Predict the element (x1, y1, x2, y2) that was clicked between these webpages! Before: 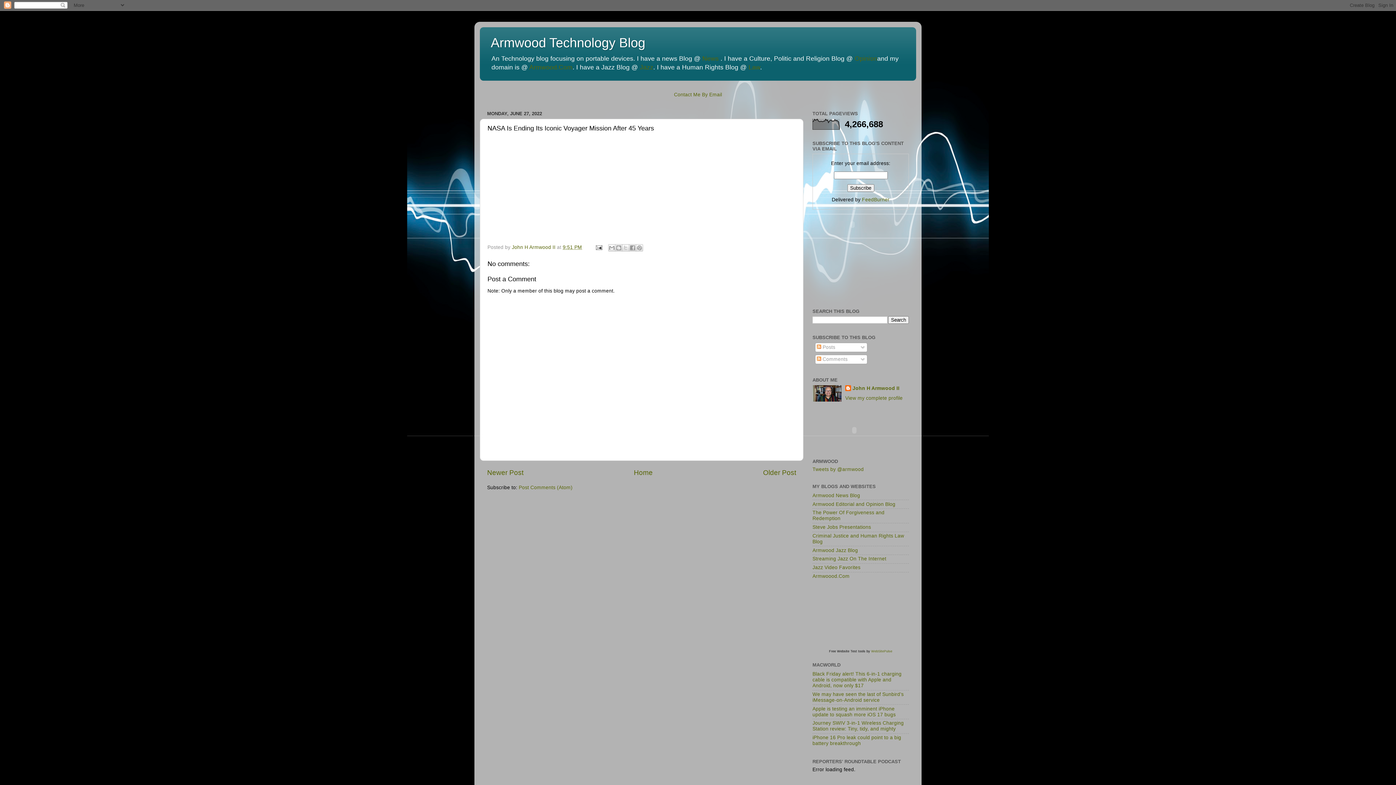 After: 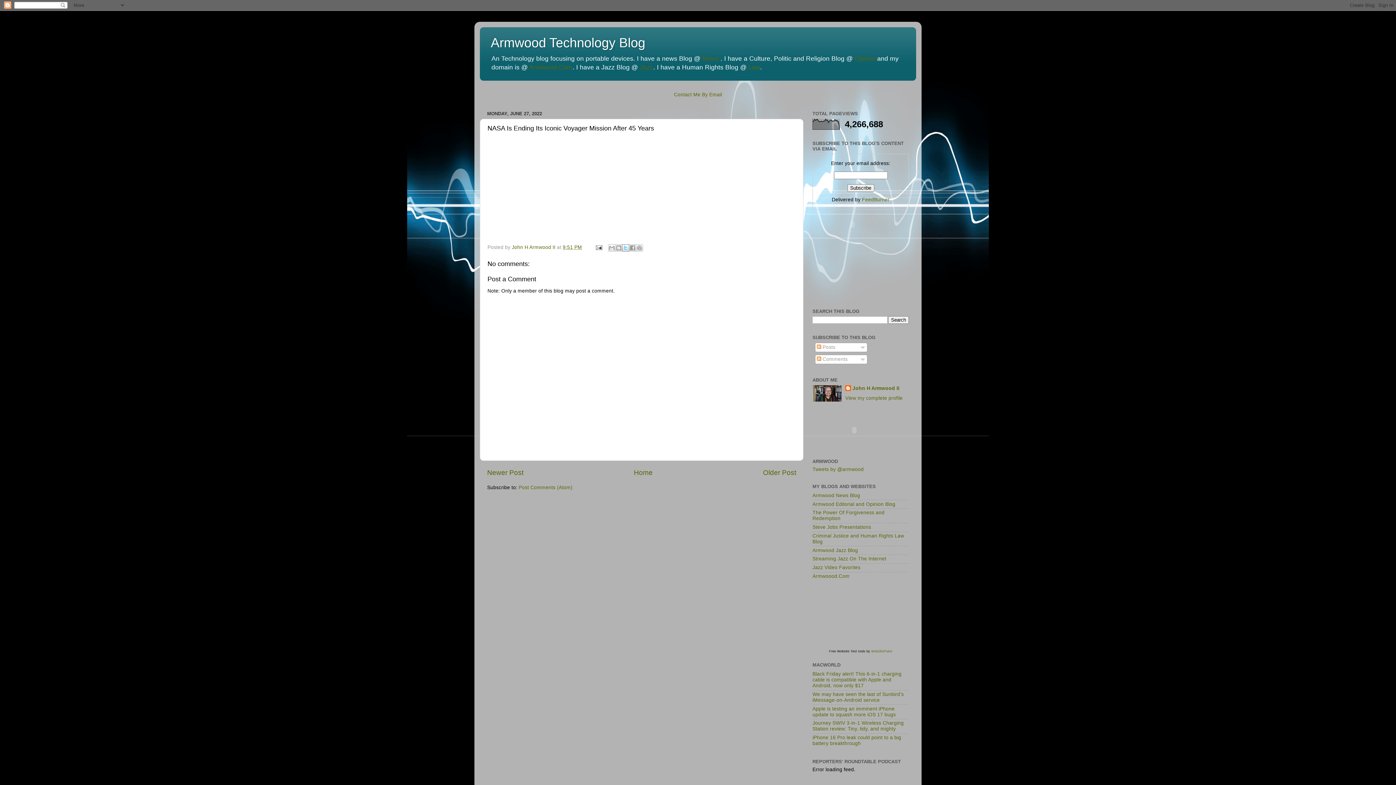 Action: label: Share to X bbox: (622, 244, 629, 251)